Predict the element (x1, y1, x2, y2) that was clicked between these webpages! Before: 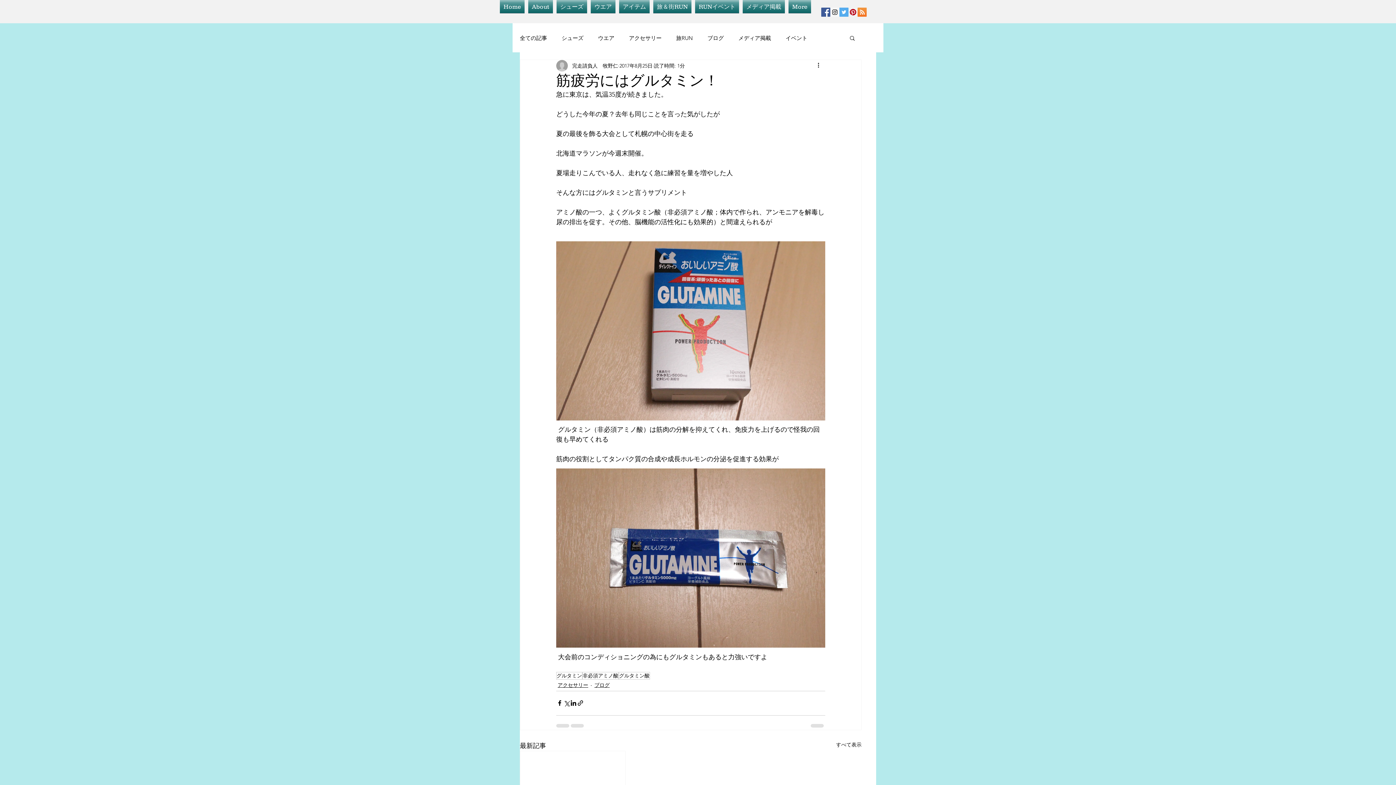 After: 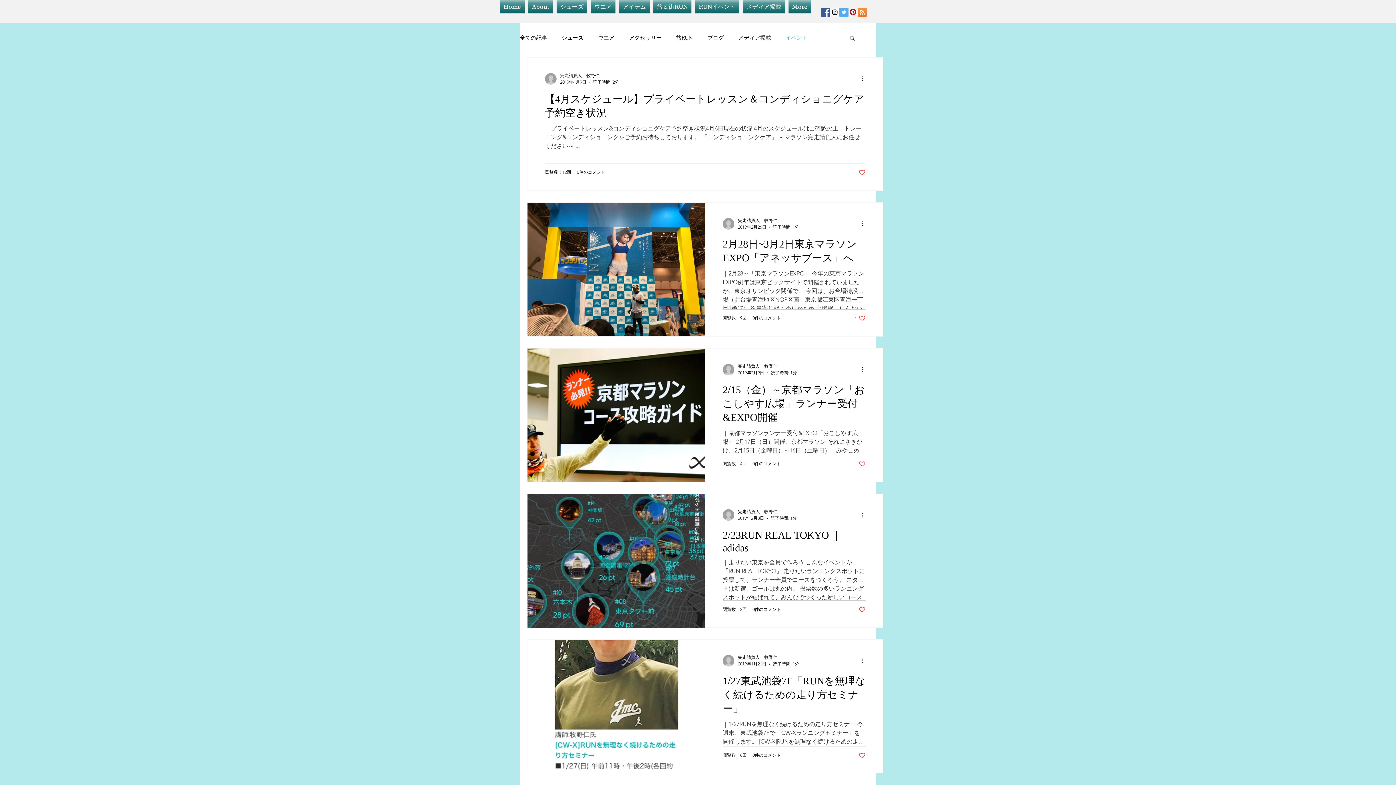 Action: label: イベント bbox: (785, 34, 807, 41)